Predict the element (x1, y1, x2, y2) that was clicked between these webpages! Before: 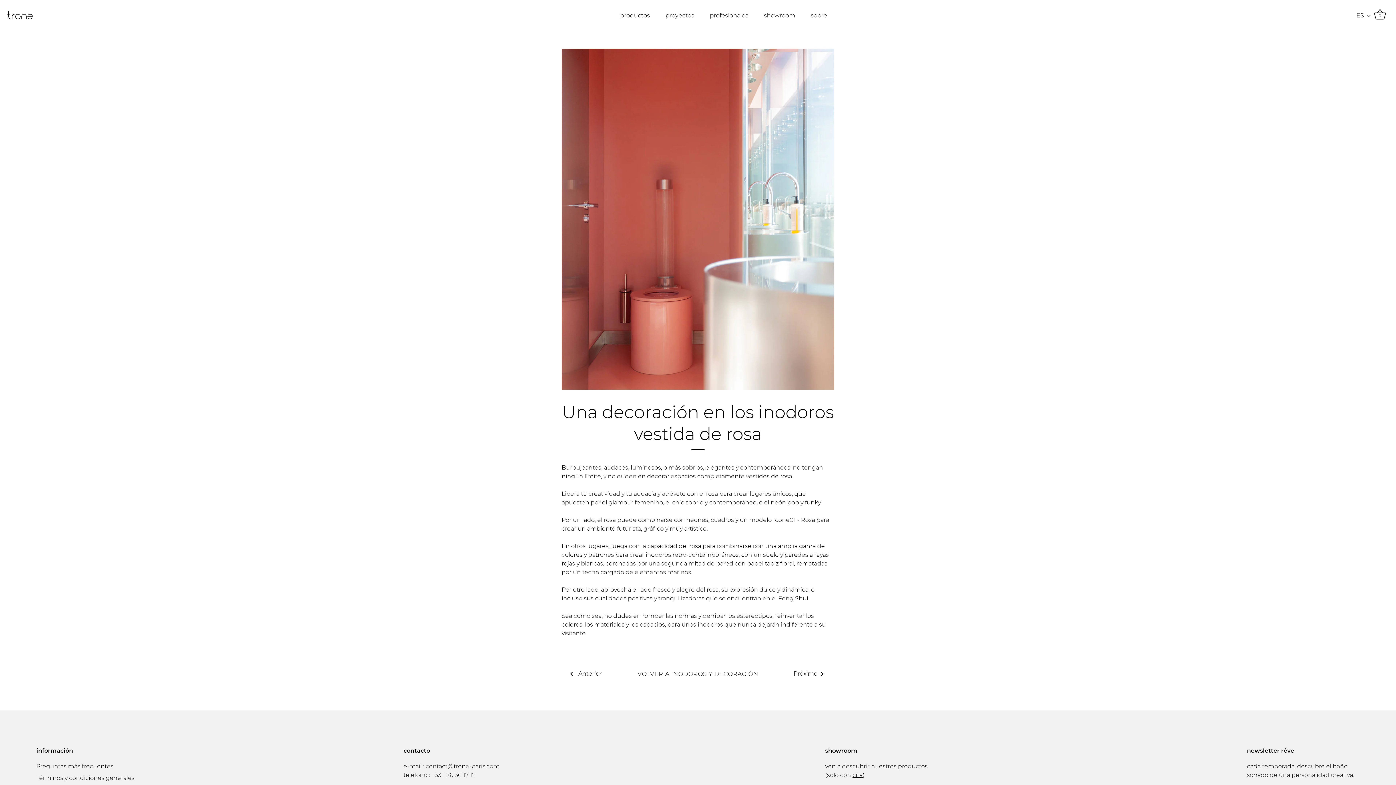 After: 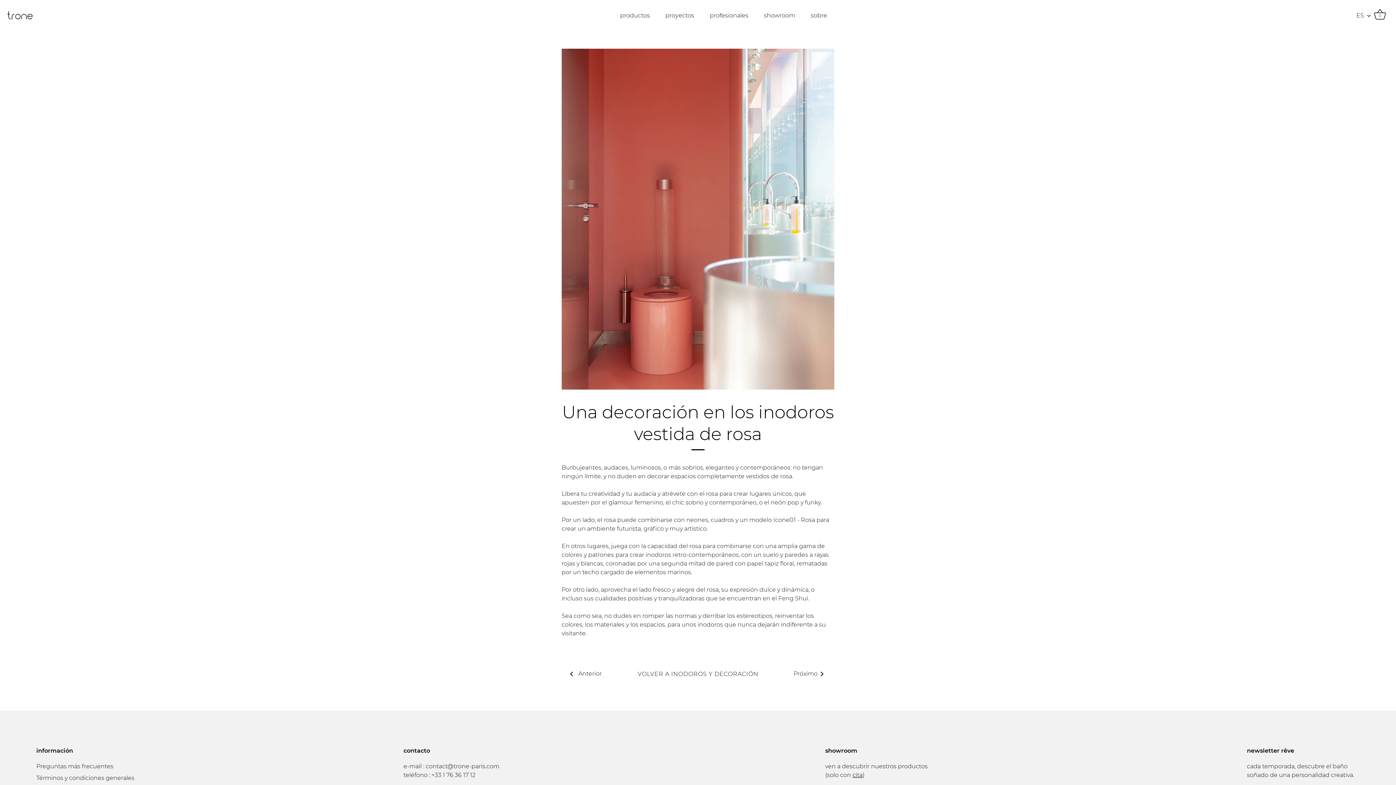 Action: label: contact@trone-paris.com bbox: (425, 763, 499, 770)